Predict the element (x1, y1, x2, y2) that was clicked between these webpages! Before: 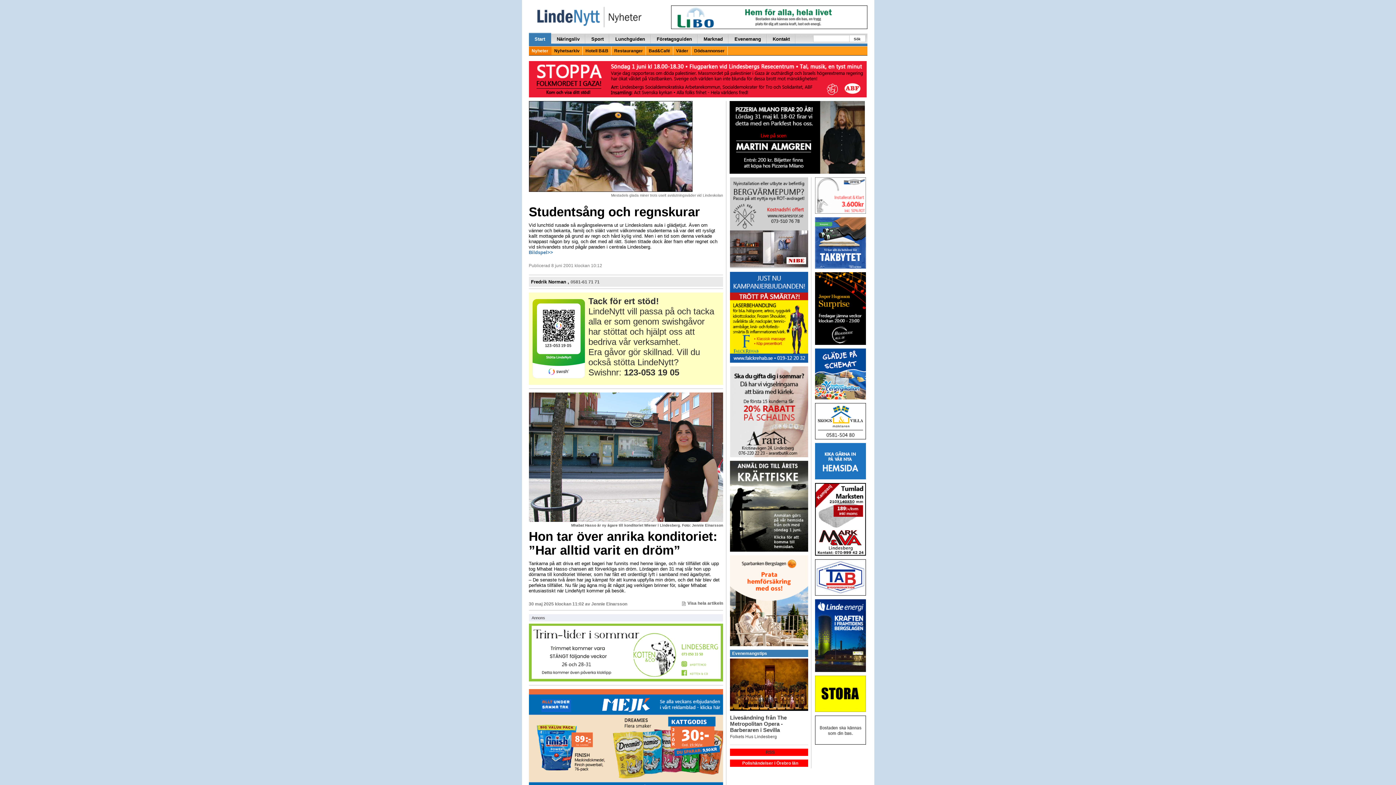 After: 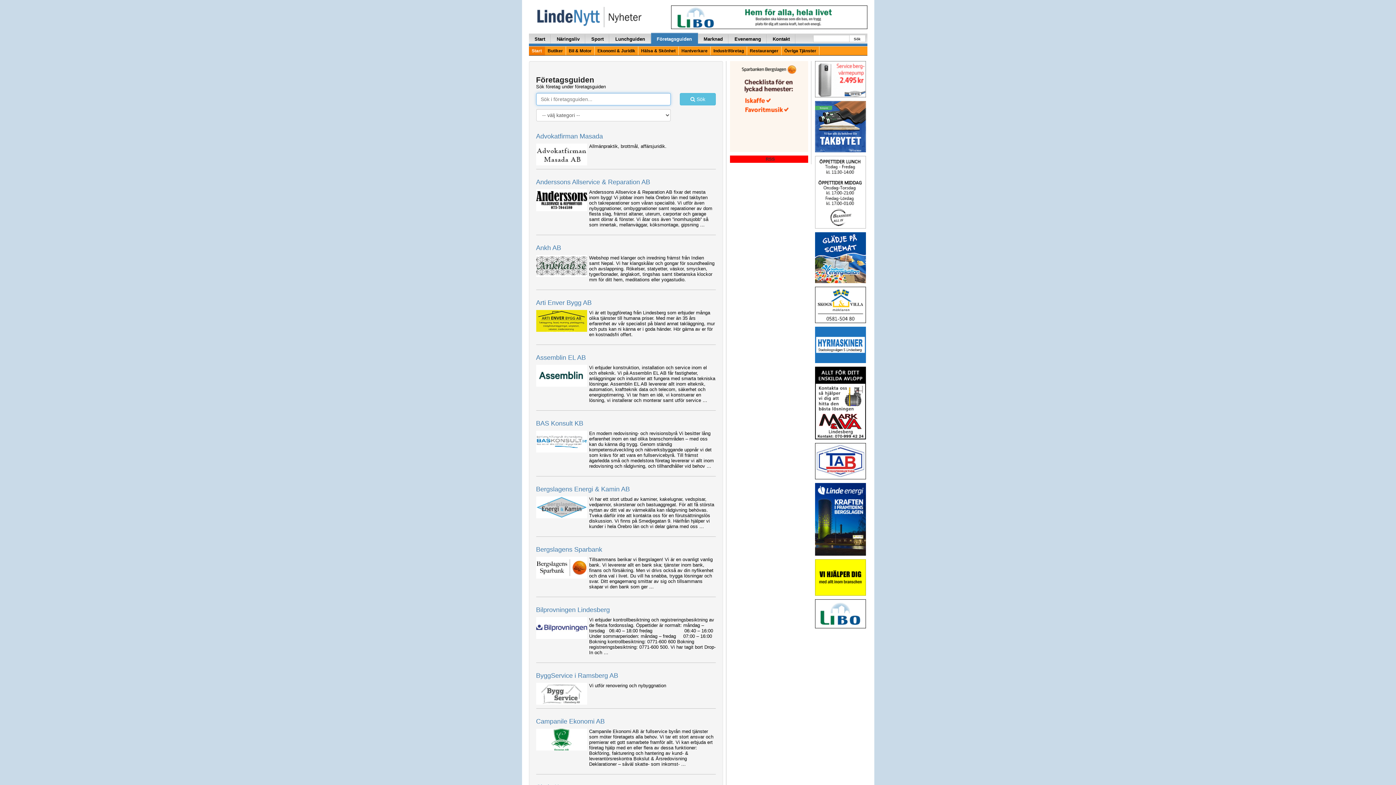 Action: bbox: (651, 31, 698, 46) label: Företagsguiden